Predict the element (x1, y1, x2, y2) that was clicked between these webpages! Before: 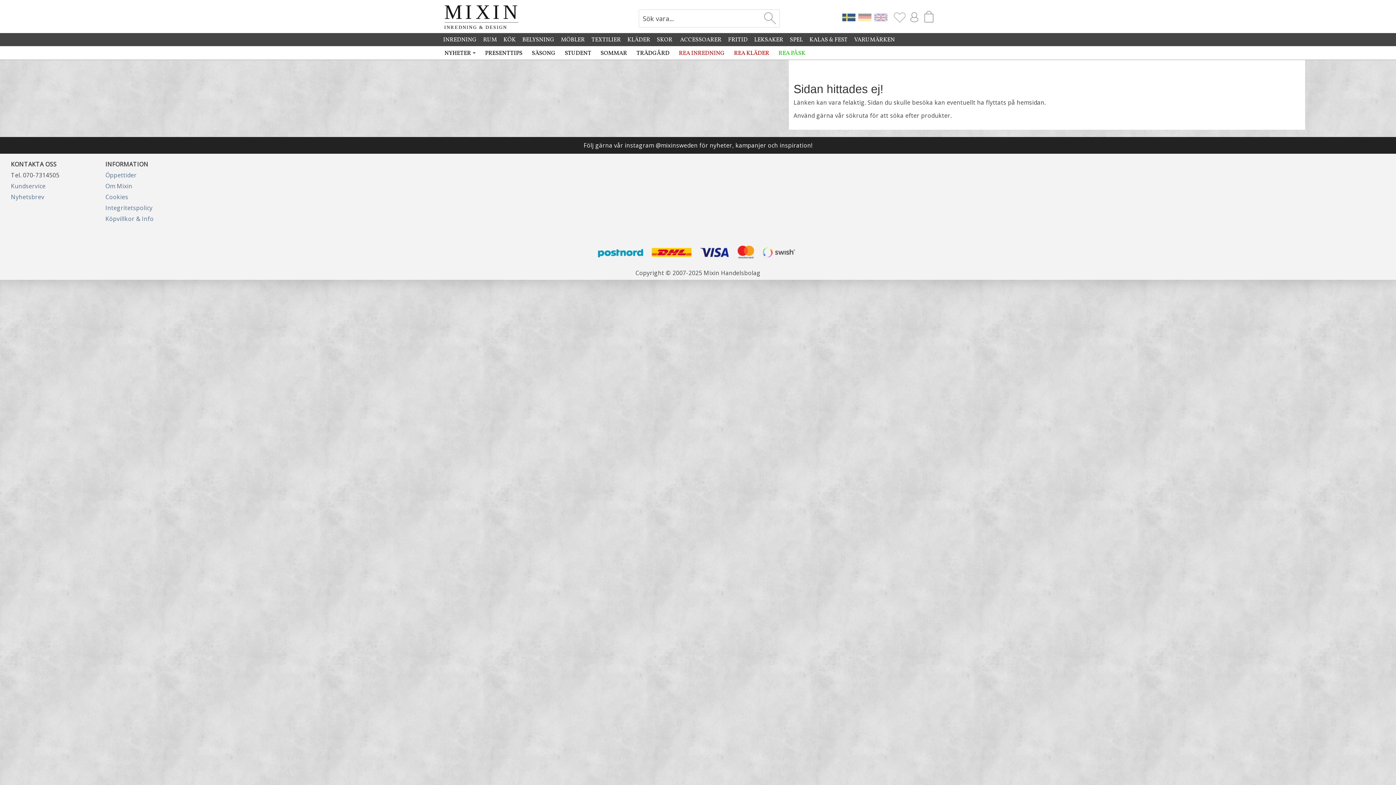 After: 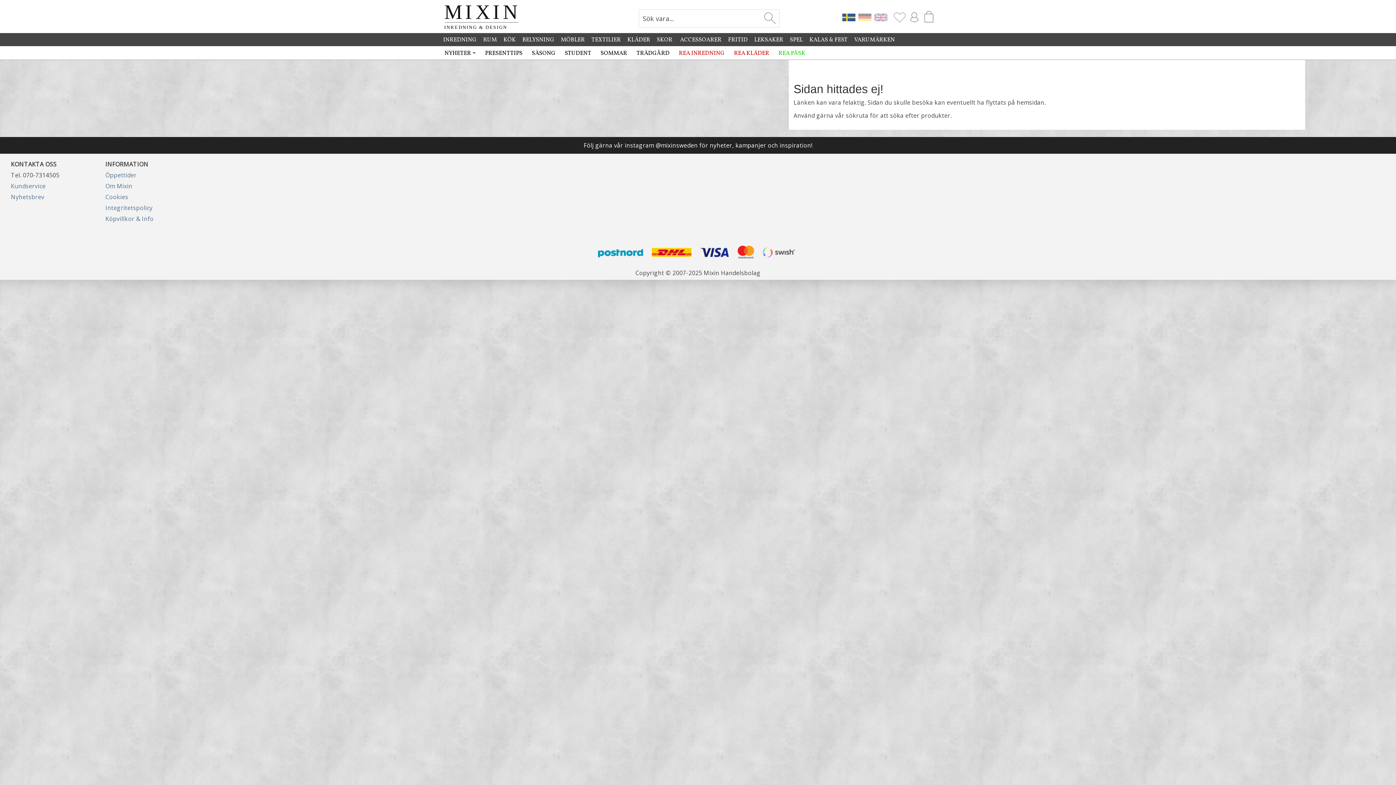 Action: bbox: (583, 141, 812, 149) label: Följ gärna vår instagram @mixinsweden för nyheter, kampanjer och inspiration!